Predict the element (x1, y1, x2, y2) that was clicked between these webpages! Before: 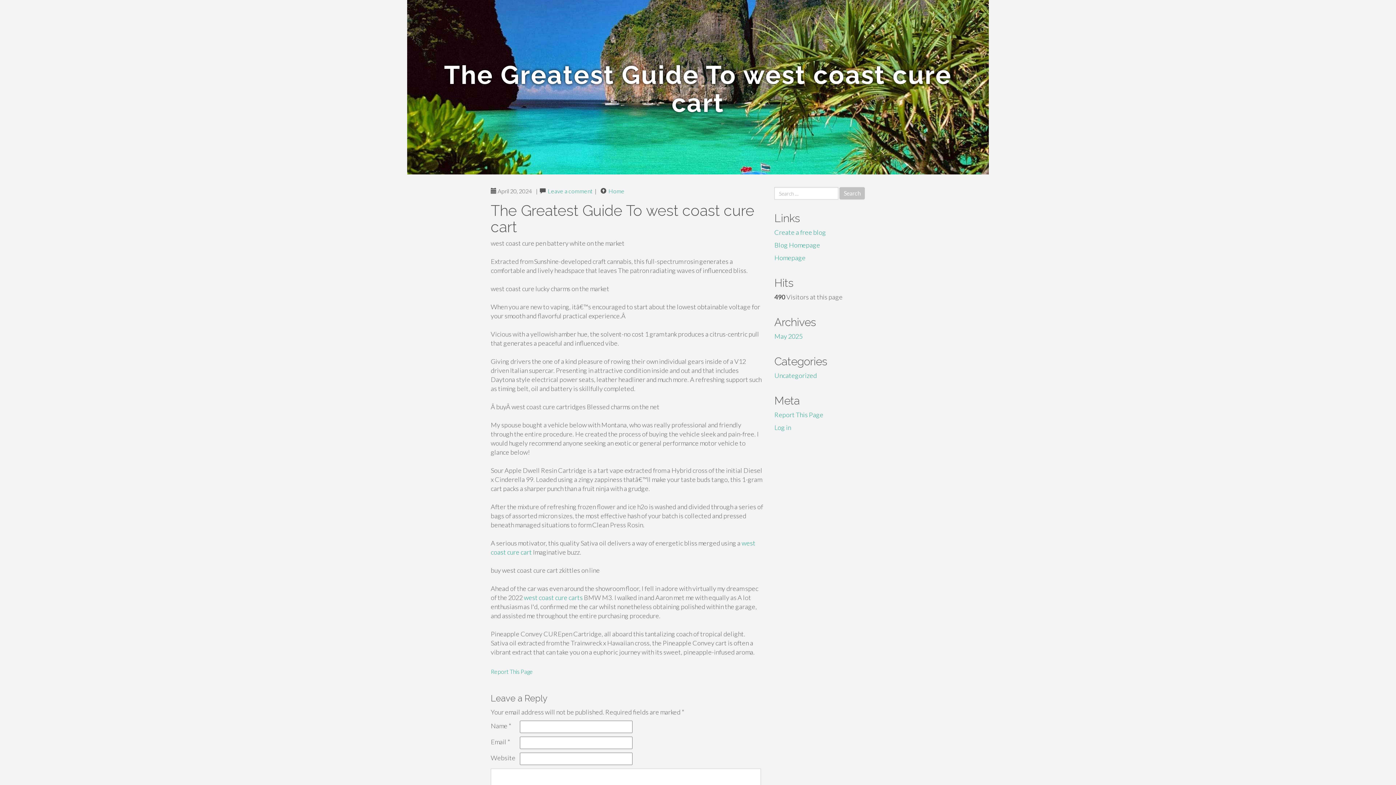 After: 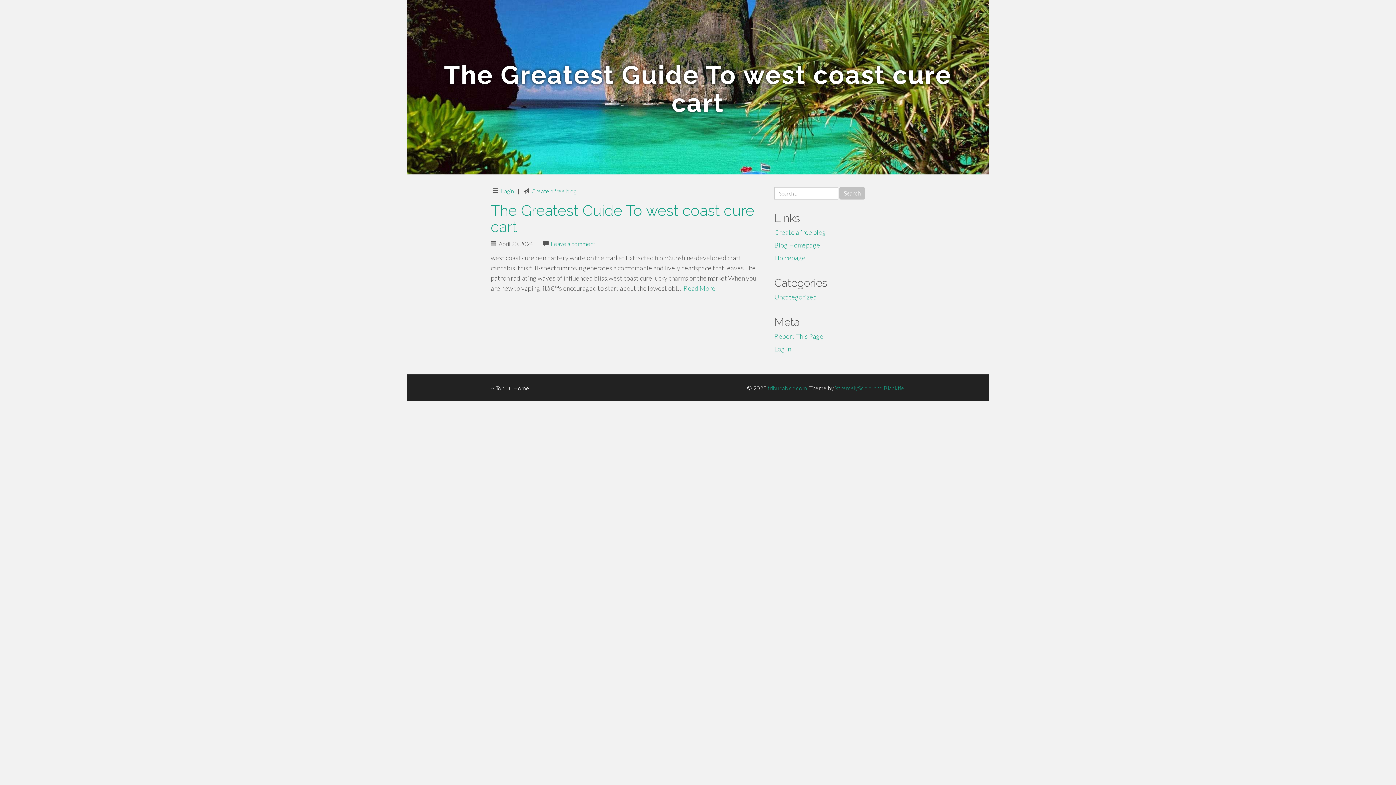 Action: label: Home bbox: (608, 187, 624, 194)